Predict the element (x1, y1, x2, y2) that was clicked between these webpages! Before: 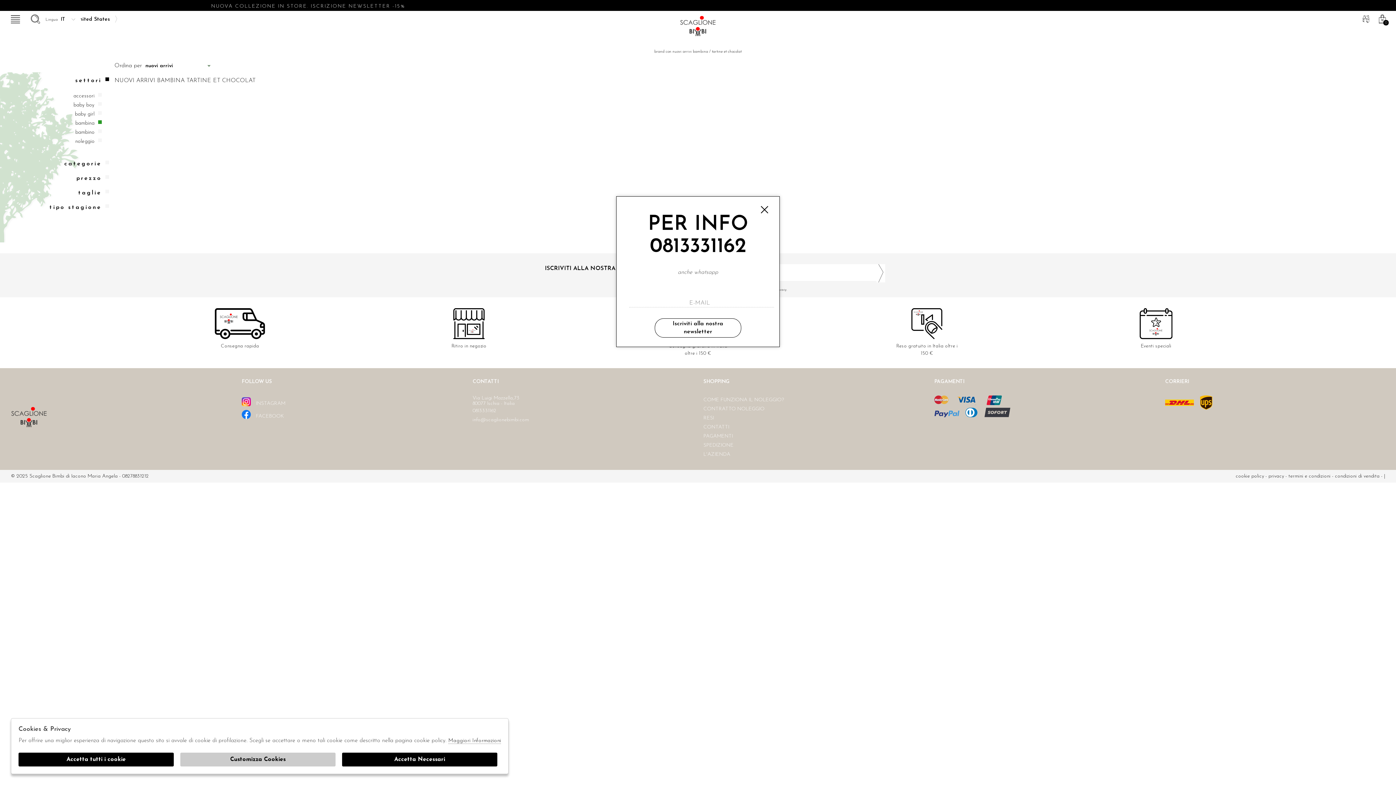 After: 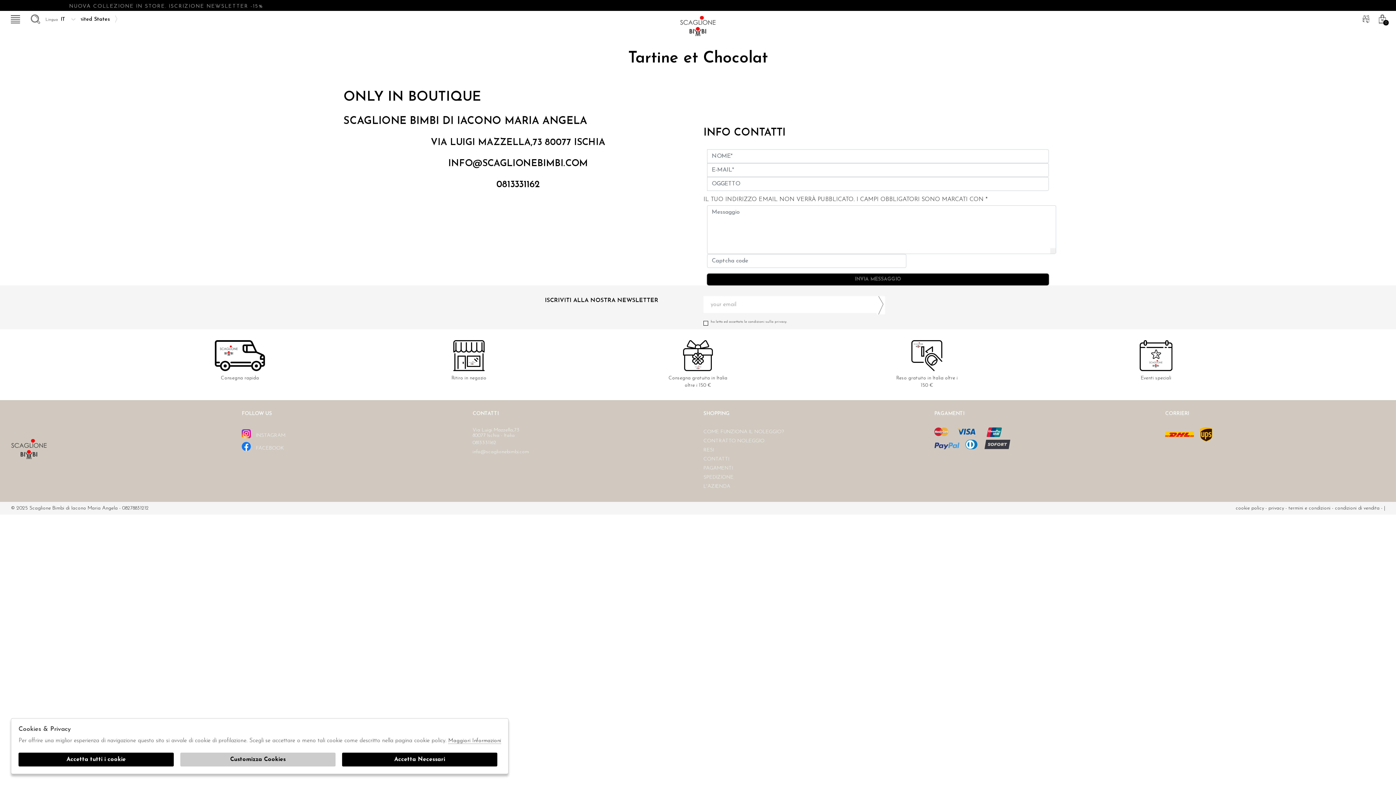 Action: label: baby girl bbox: (7, 109, 101, 118)